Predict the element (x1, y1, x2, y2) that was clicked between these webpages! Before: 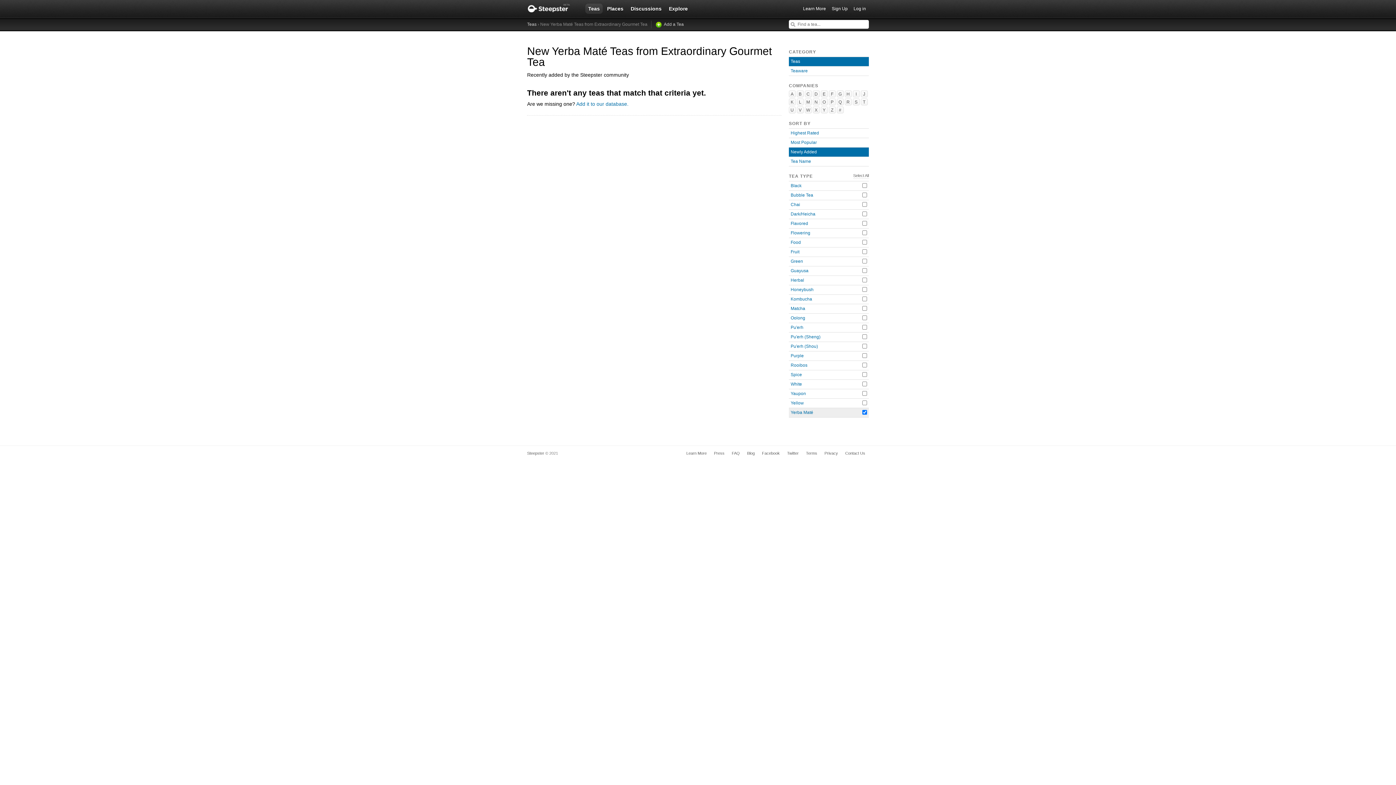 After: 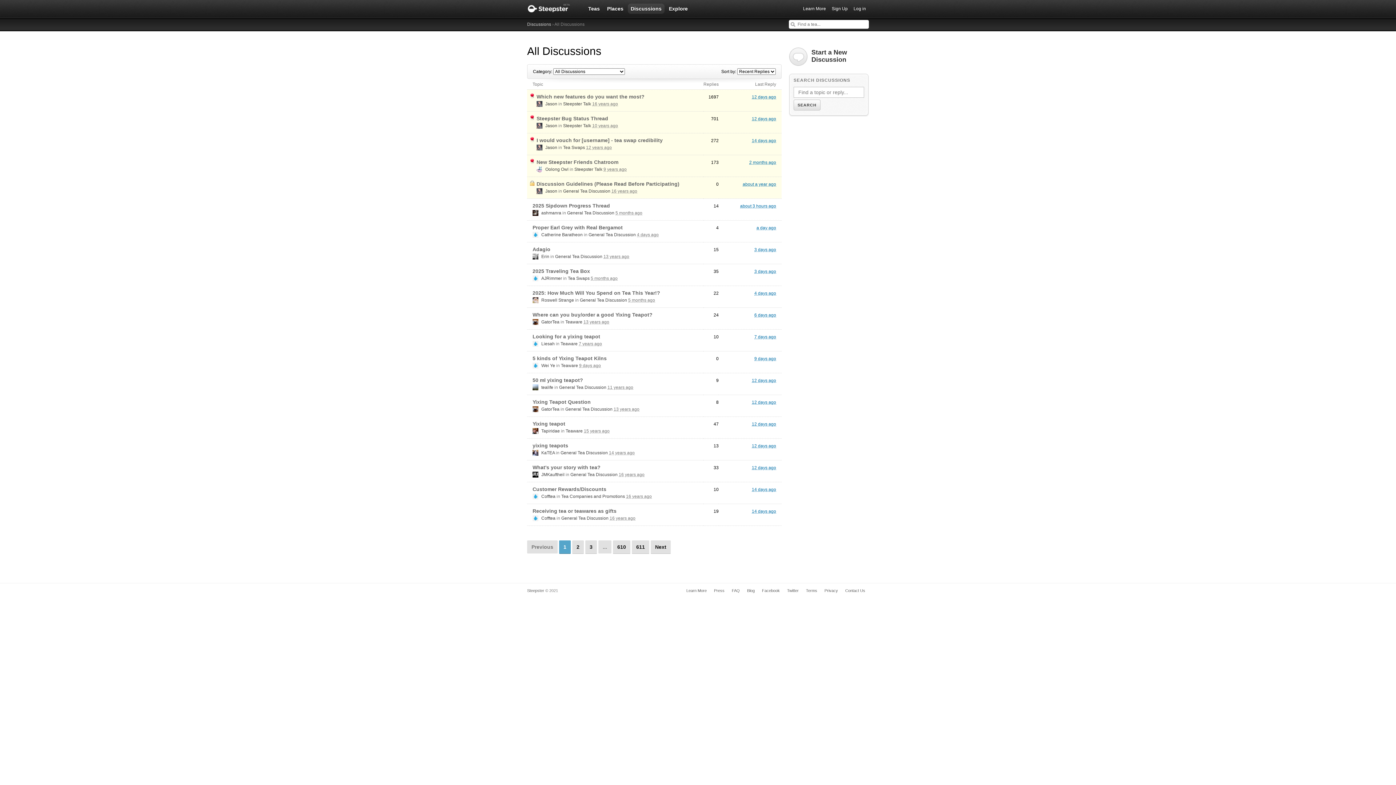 Action: bbox: (628, 3, 664, 13) label: Discussions